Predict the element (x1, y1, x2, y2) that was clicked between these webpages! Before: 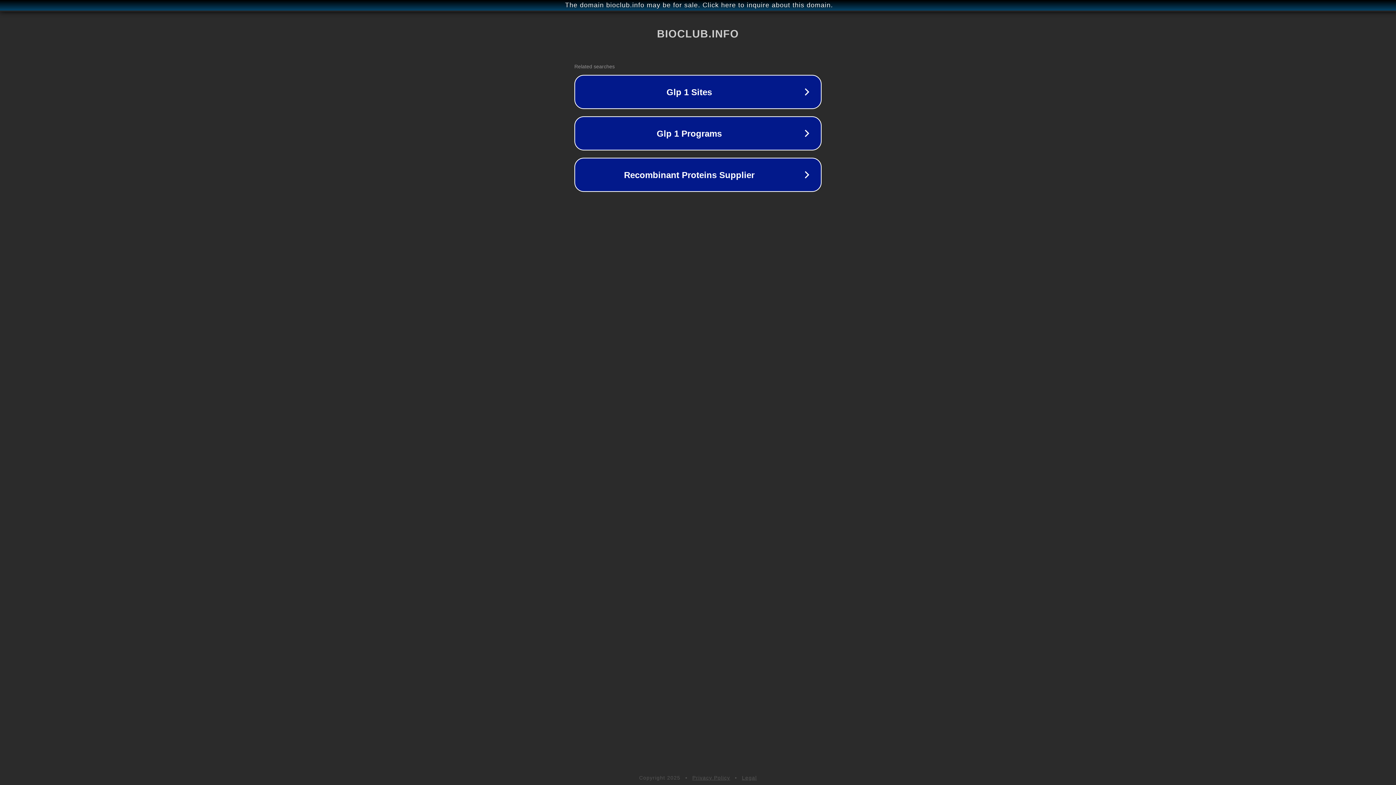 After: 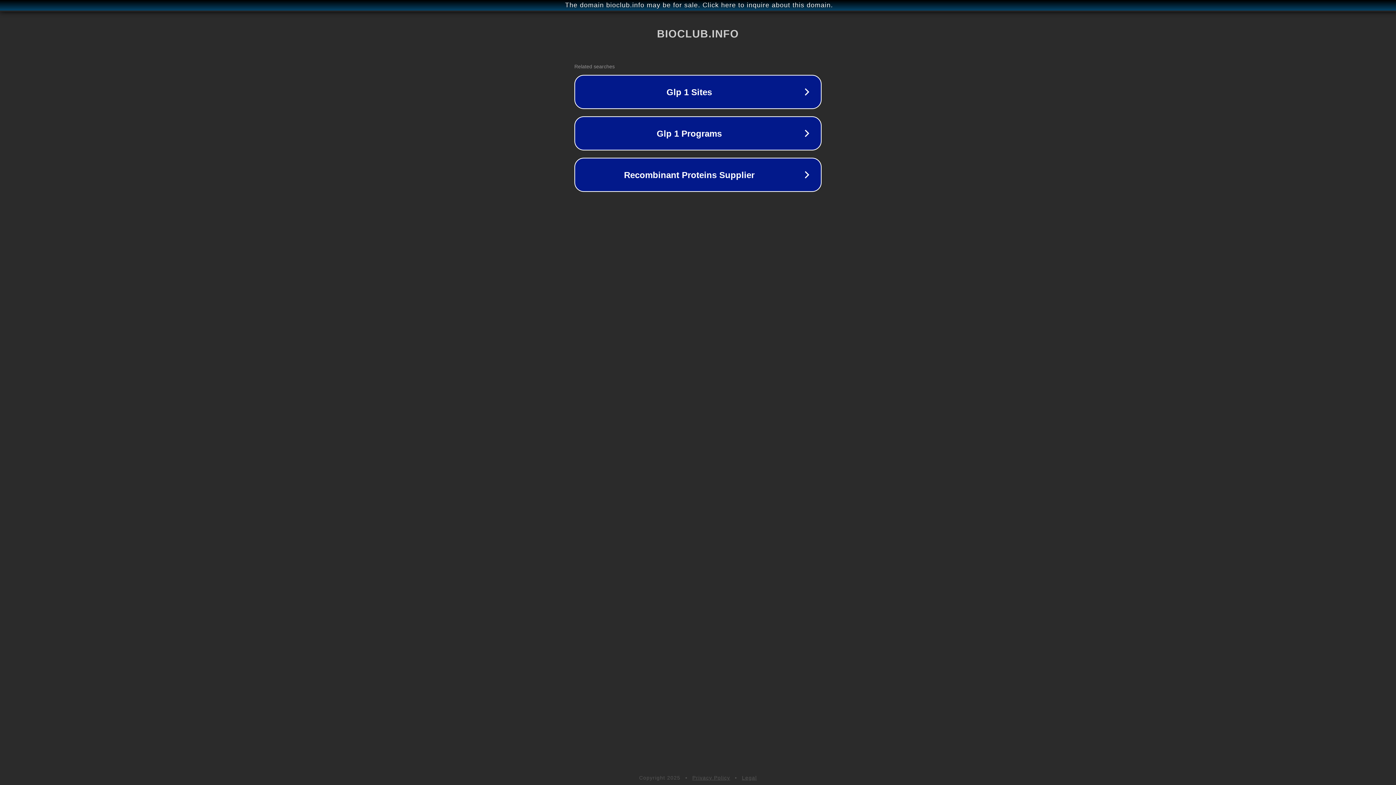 Action: bbox: (692, 775, 730, 781) label: Privacy Policy